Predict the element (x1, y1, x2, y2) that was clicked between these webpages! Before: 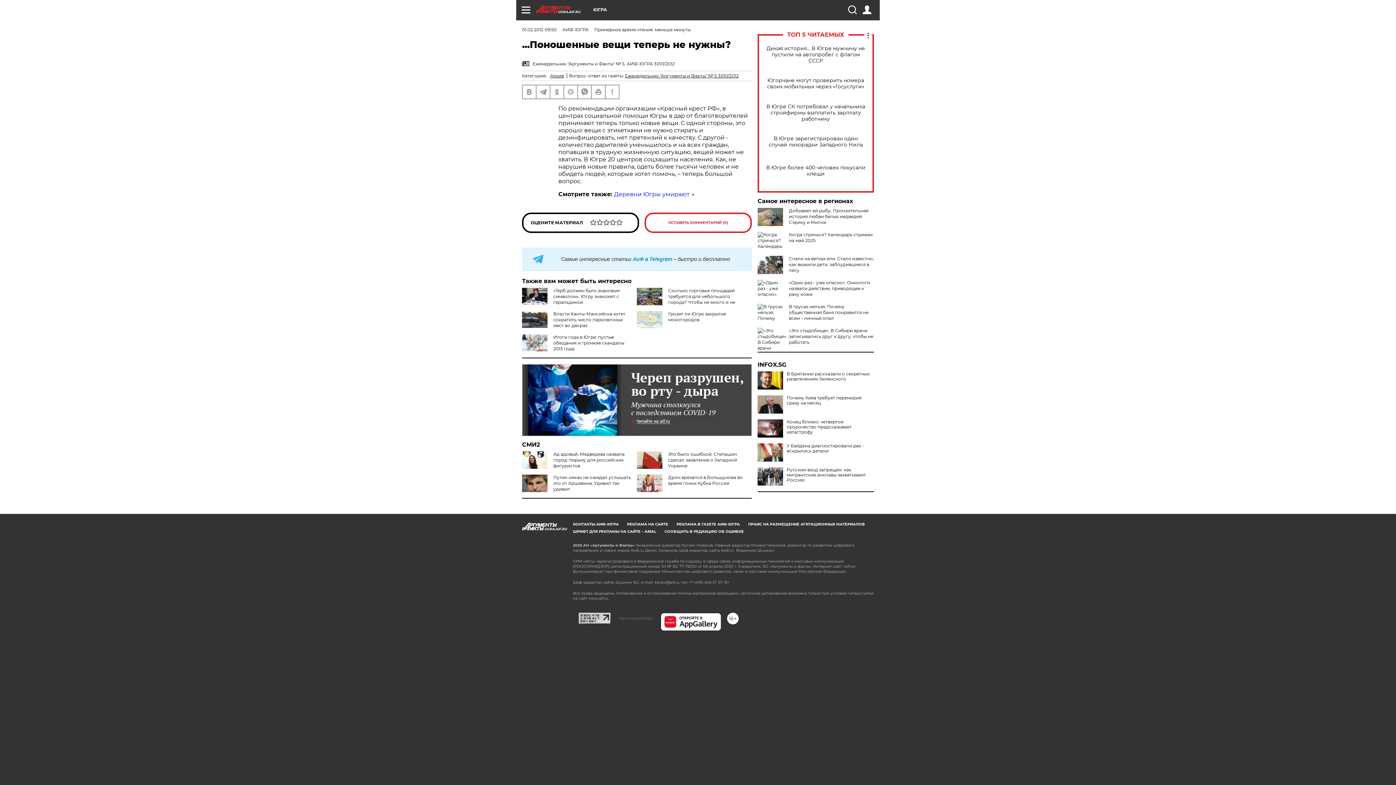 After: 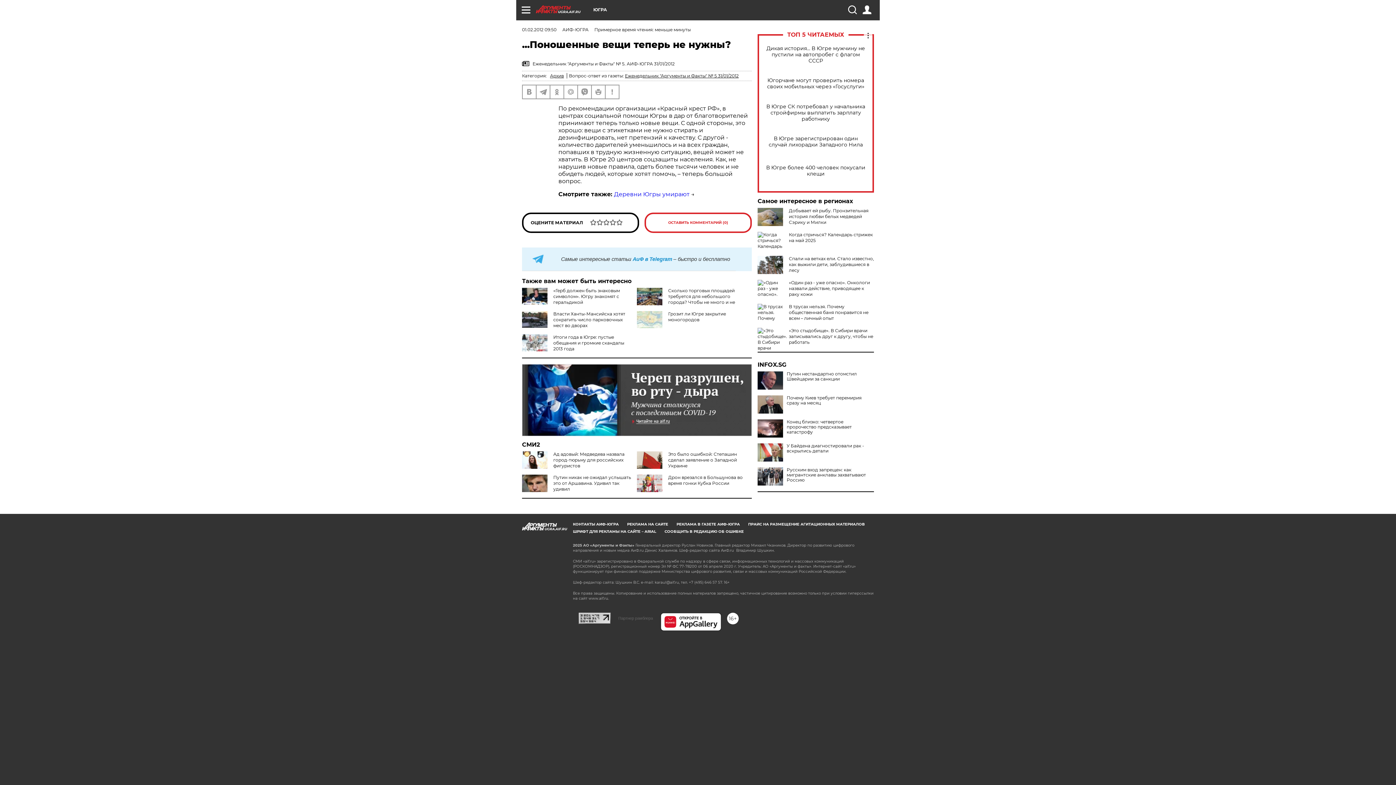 Action: bbox: (757, 371, 783, 389)